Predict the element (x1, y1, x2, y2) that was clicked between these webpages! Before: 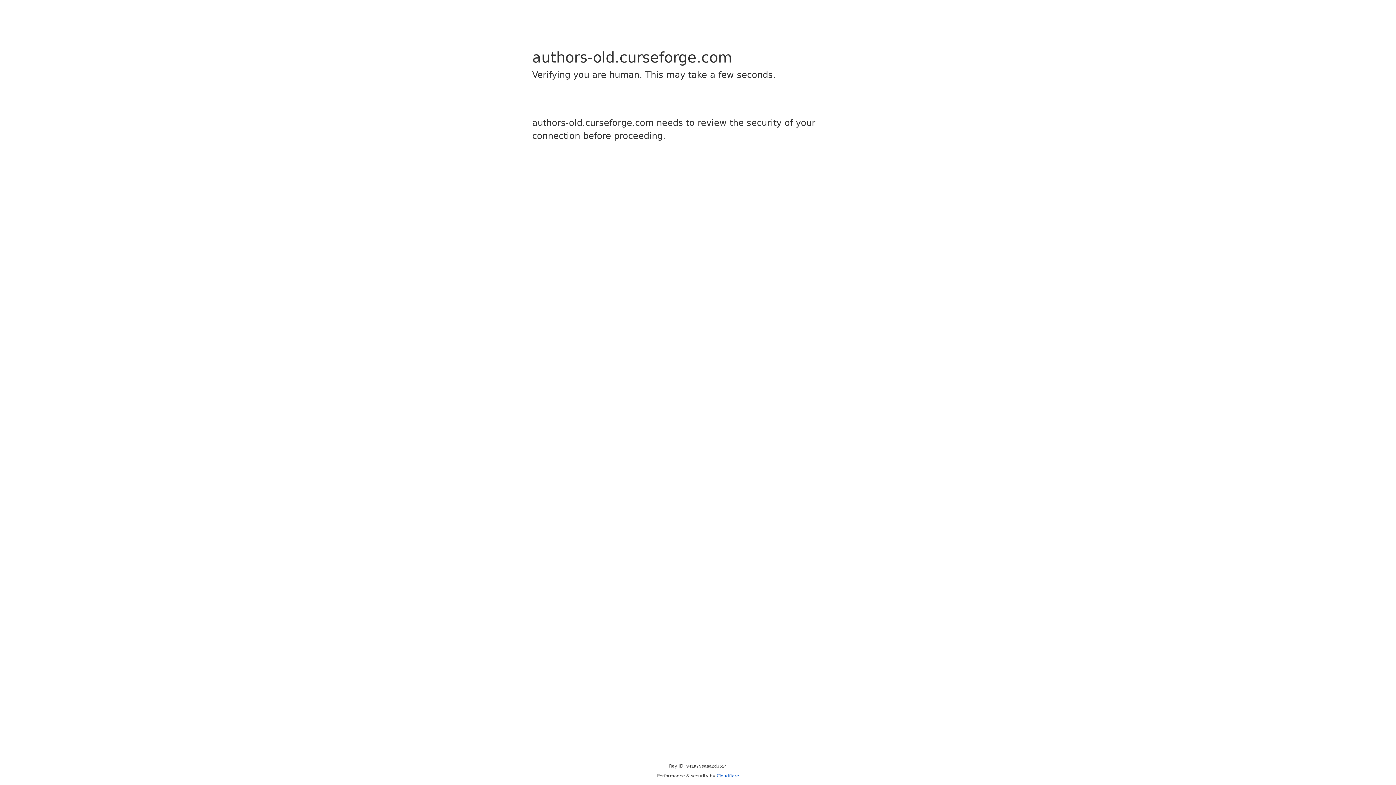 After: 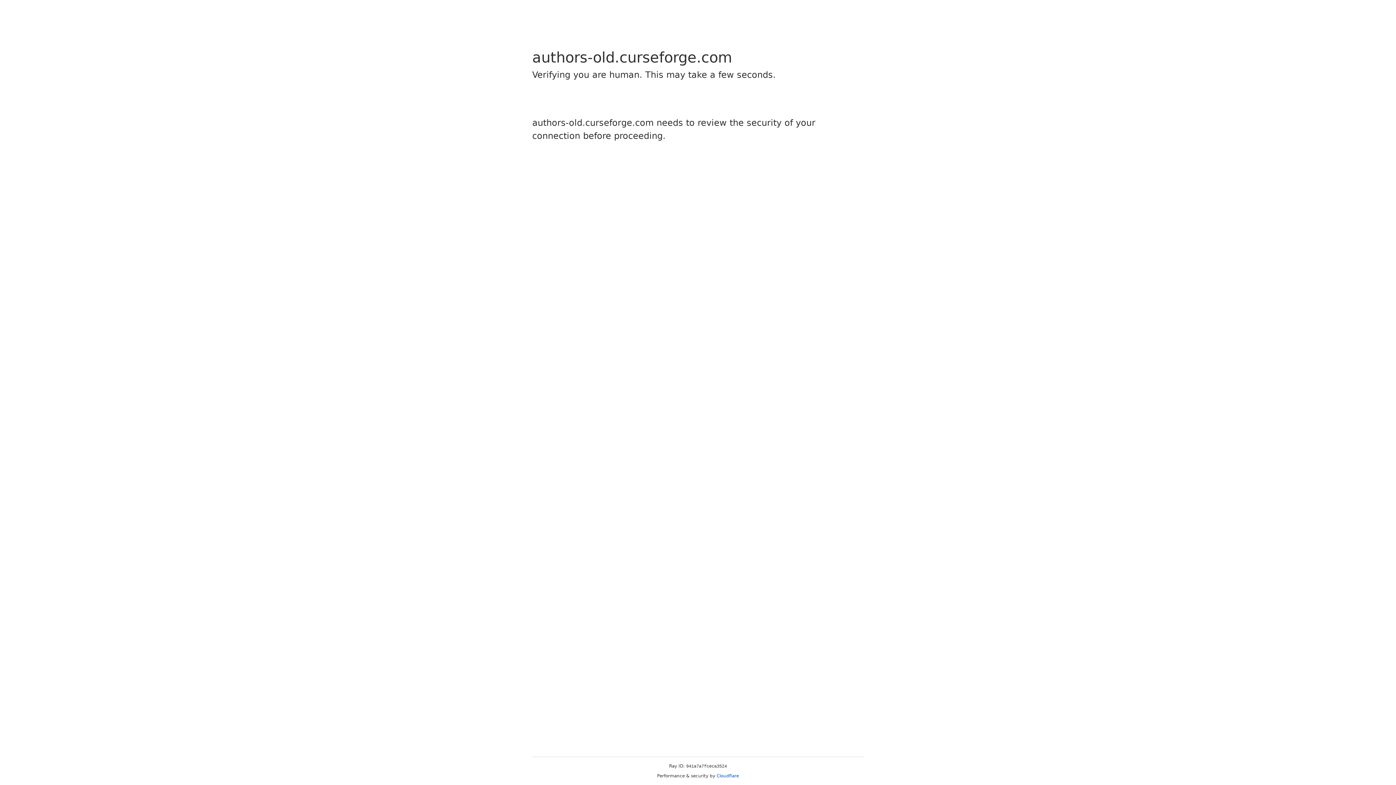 Action: bbox: (716, 773, 739, 778) label: Cloudflare